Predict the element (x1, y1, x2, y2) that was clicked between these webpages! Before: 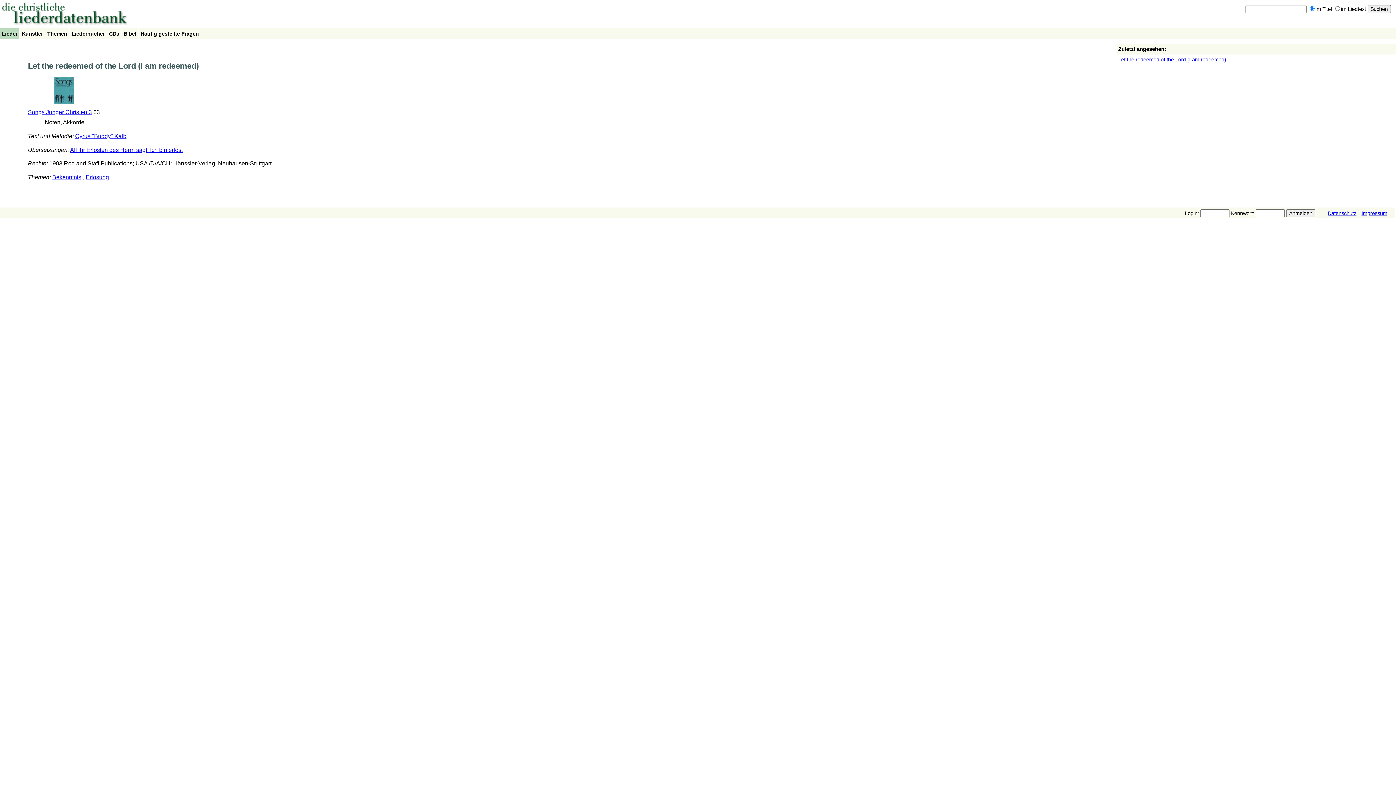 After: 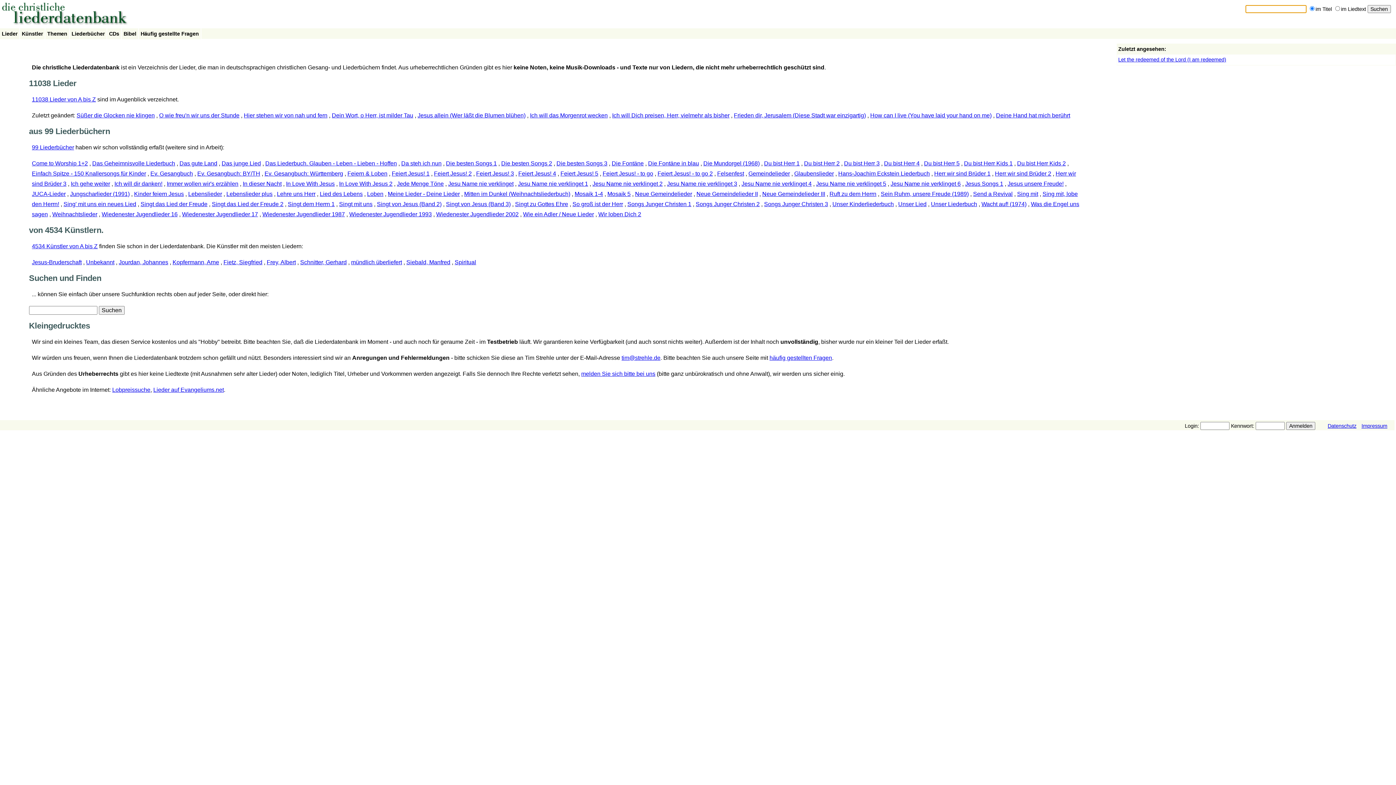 Action: bbox: (0, 22, 129, 28)